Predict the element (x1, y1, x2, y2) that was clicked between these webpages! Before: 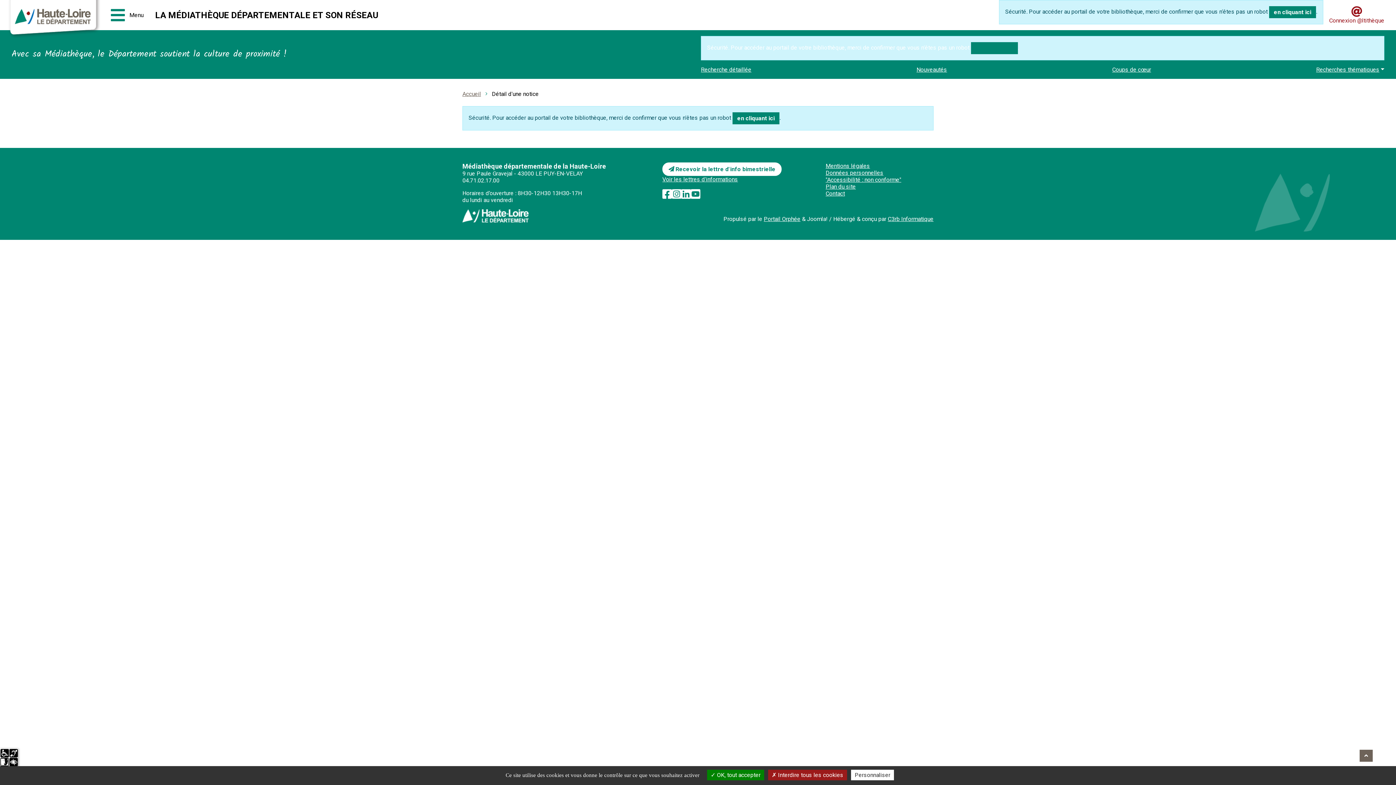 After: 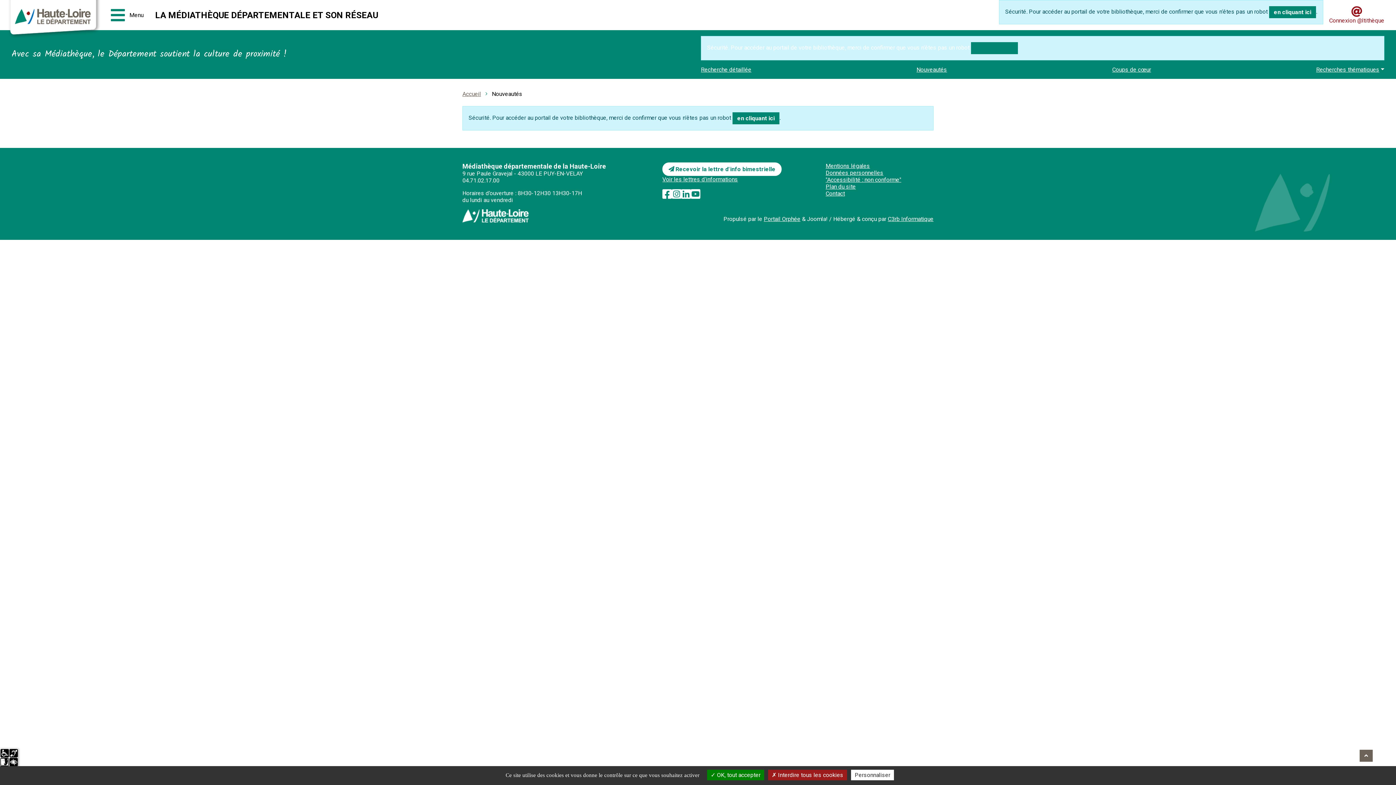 Action: bbox: (916, 66, 947, 73) label: Nouveautés